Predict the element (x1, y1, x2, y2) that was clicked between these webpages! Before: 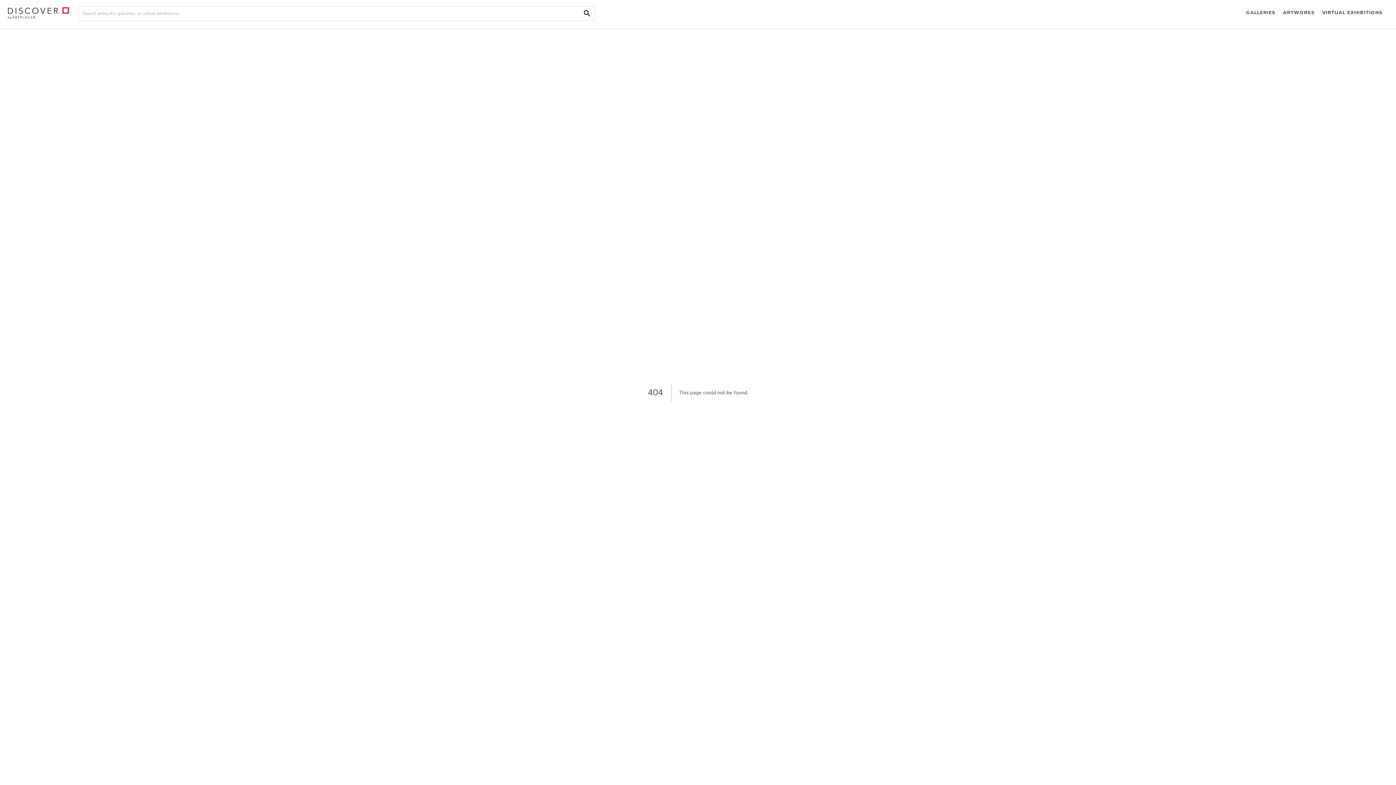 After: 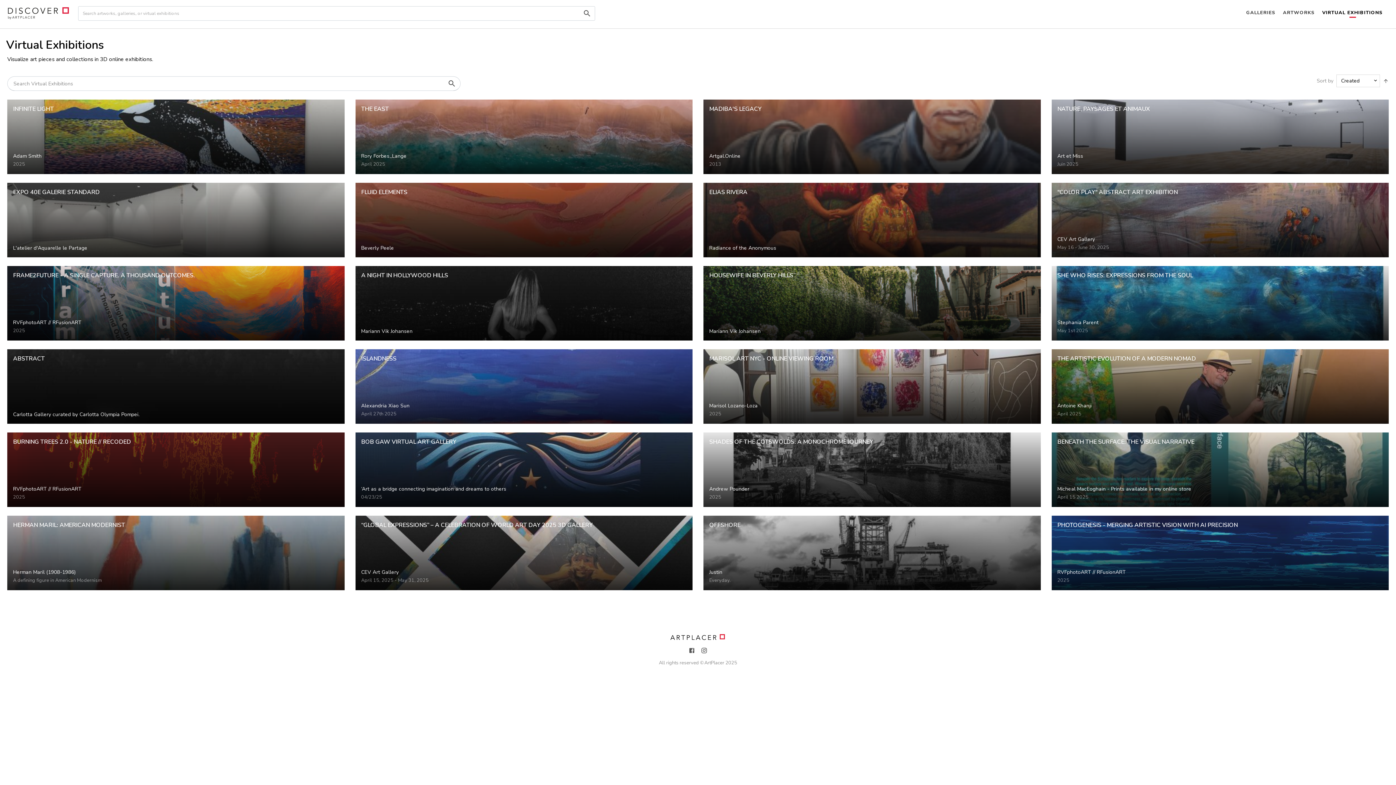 Action: label: VIRTUAL EXHIBITIONS bbox: (1318, 0, 1386, 26)